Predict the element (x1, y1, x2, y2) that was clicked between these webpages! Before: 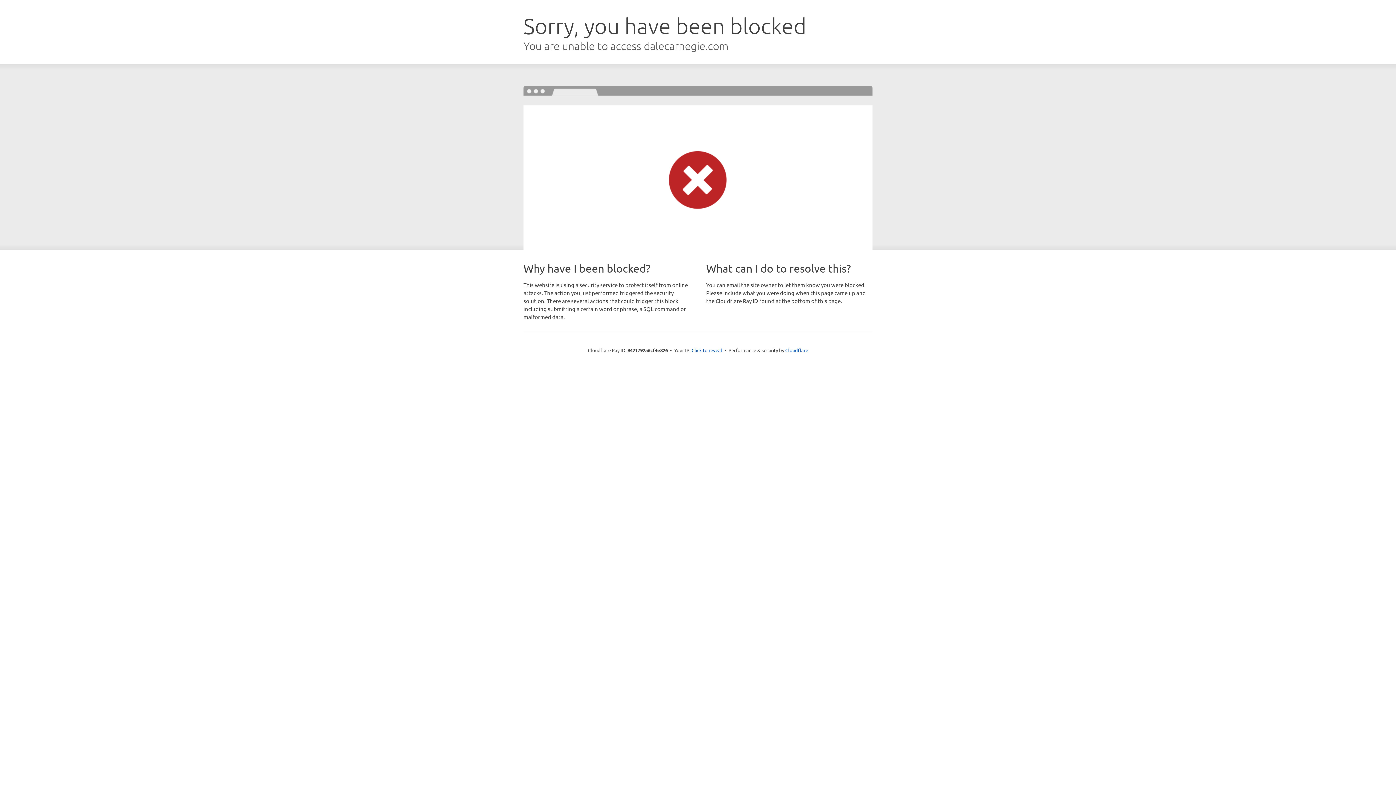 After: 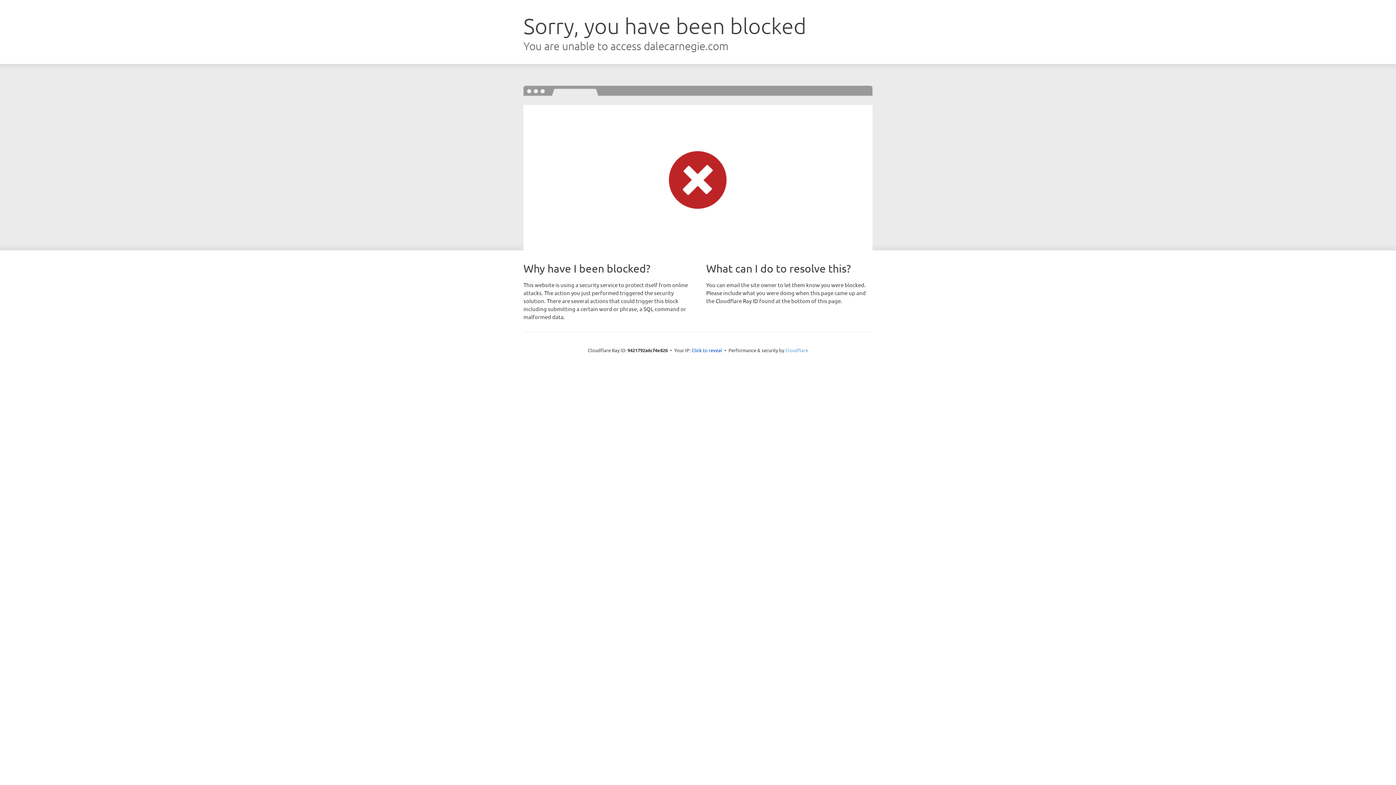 Action: label: Cloudflare bbox: (785, 347, 808, 353)